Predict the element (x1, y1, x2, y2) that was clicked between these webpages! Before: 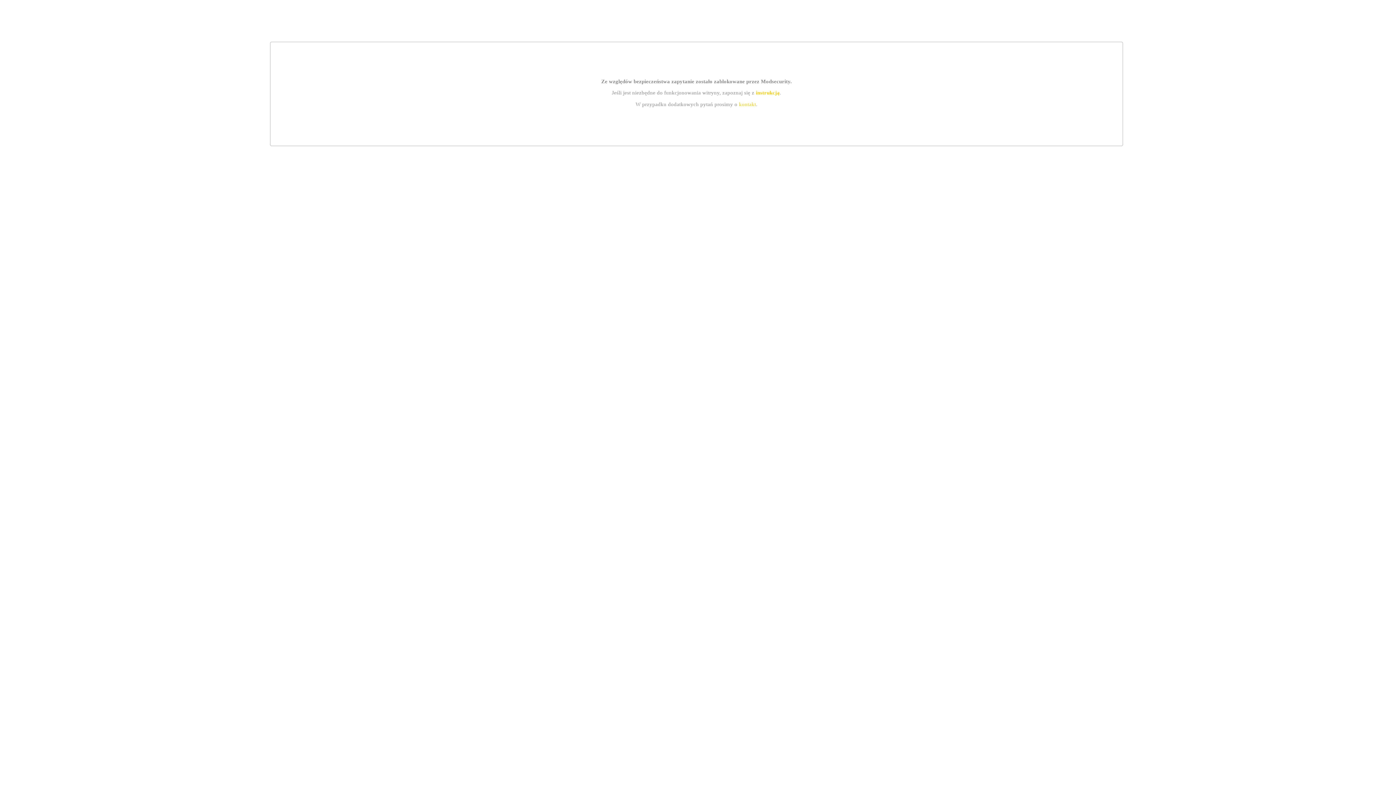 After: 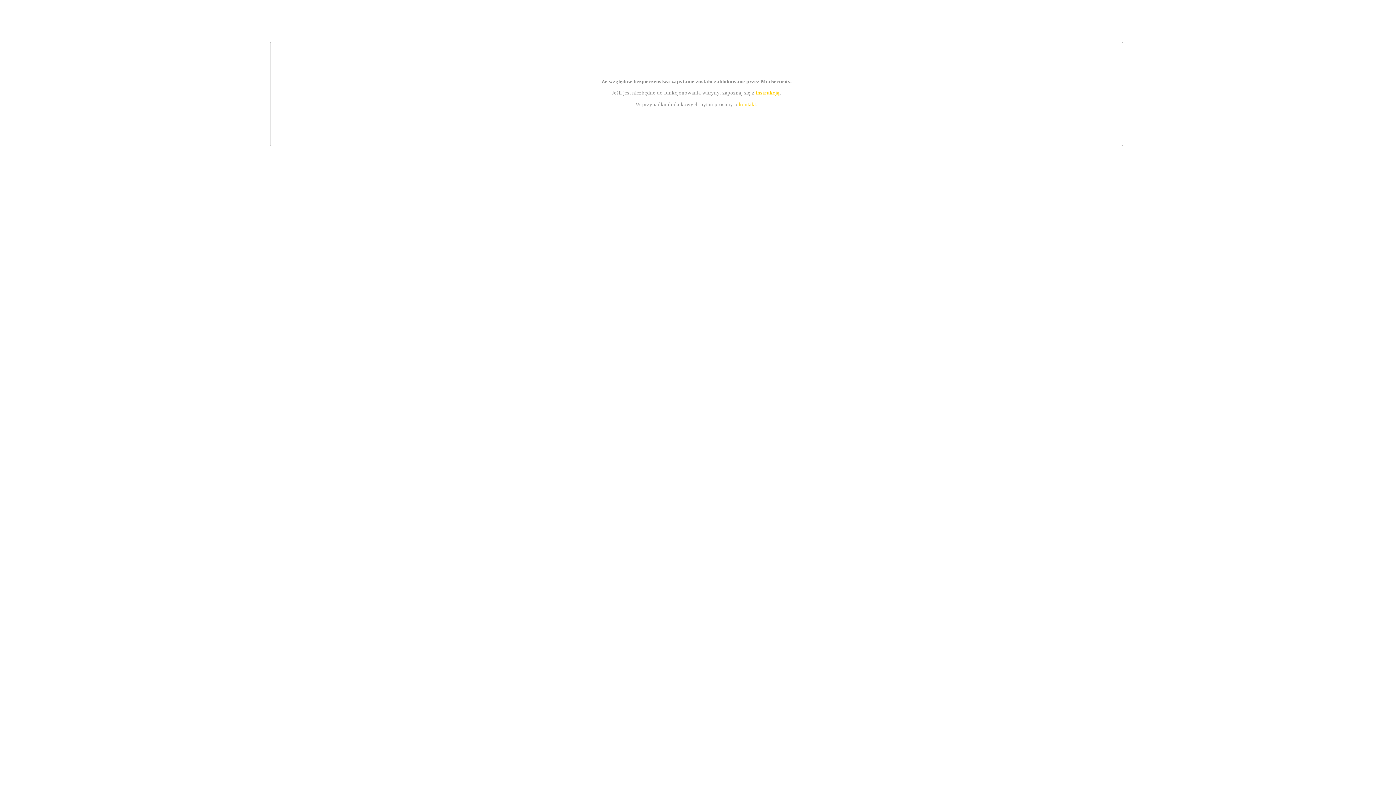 Action: label: instrukcją bbox: (755, 89, 779, 95)